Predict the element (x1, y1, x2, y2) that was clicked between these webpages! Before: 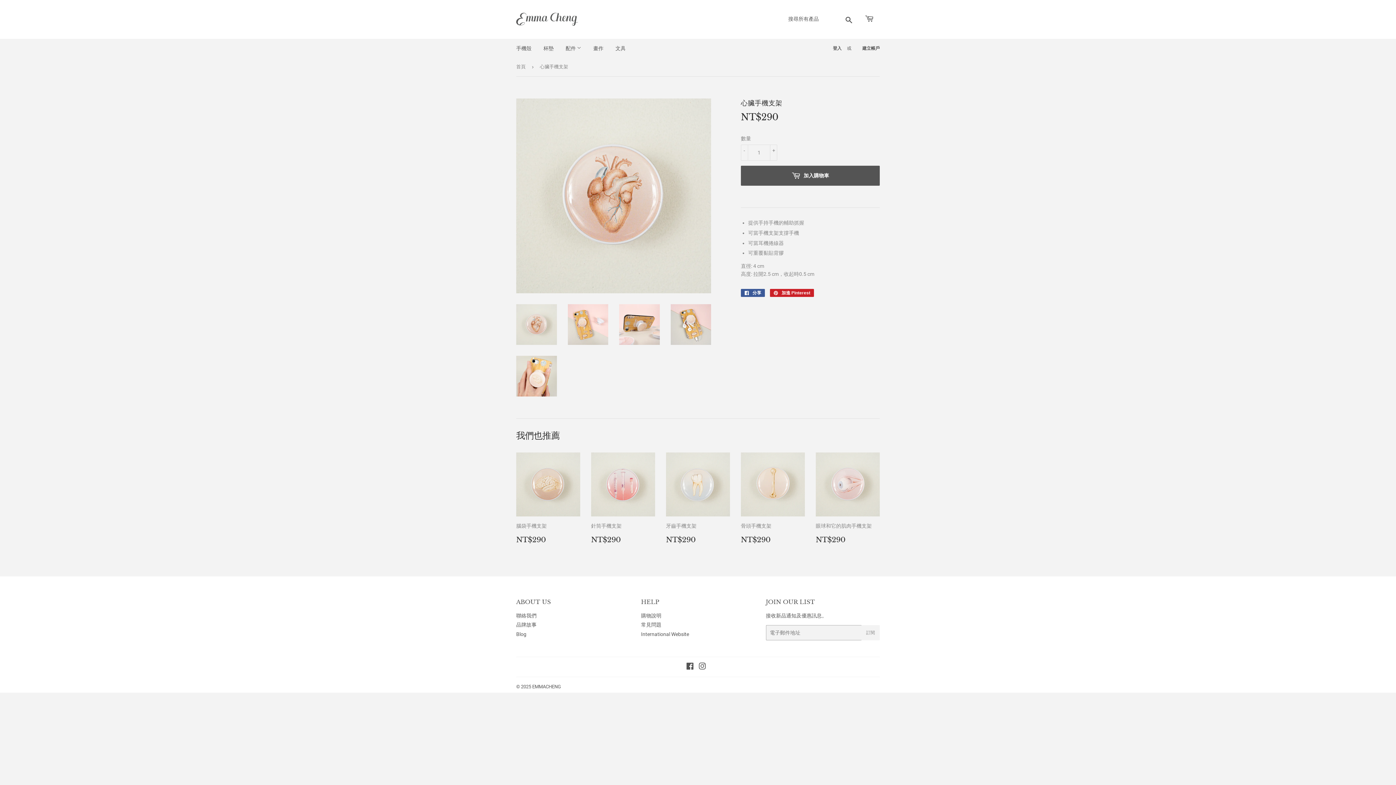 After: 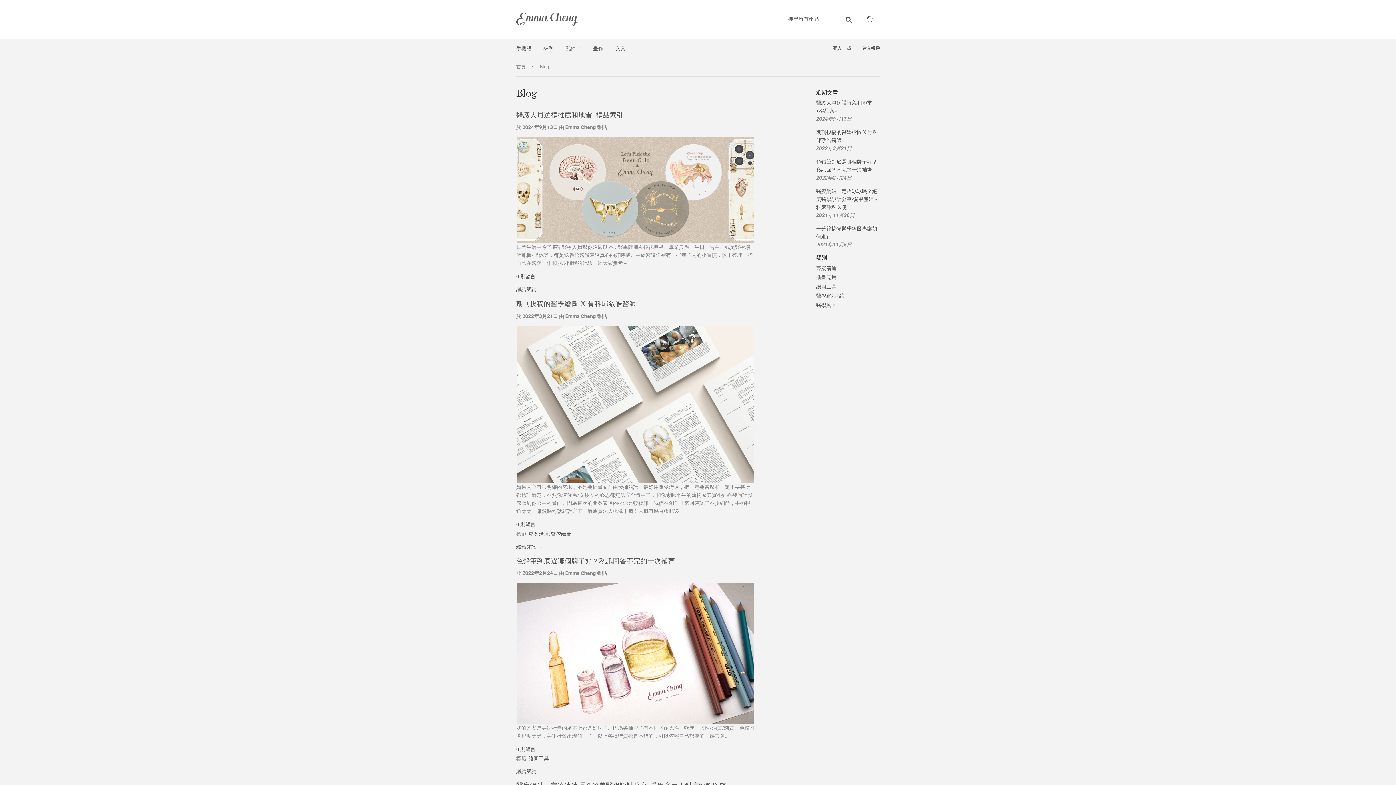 Action: bbox: (516, 631, 526, 637) label: Blog